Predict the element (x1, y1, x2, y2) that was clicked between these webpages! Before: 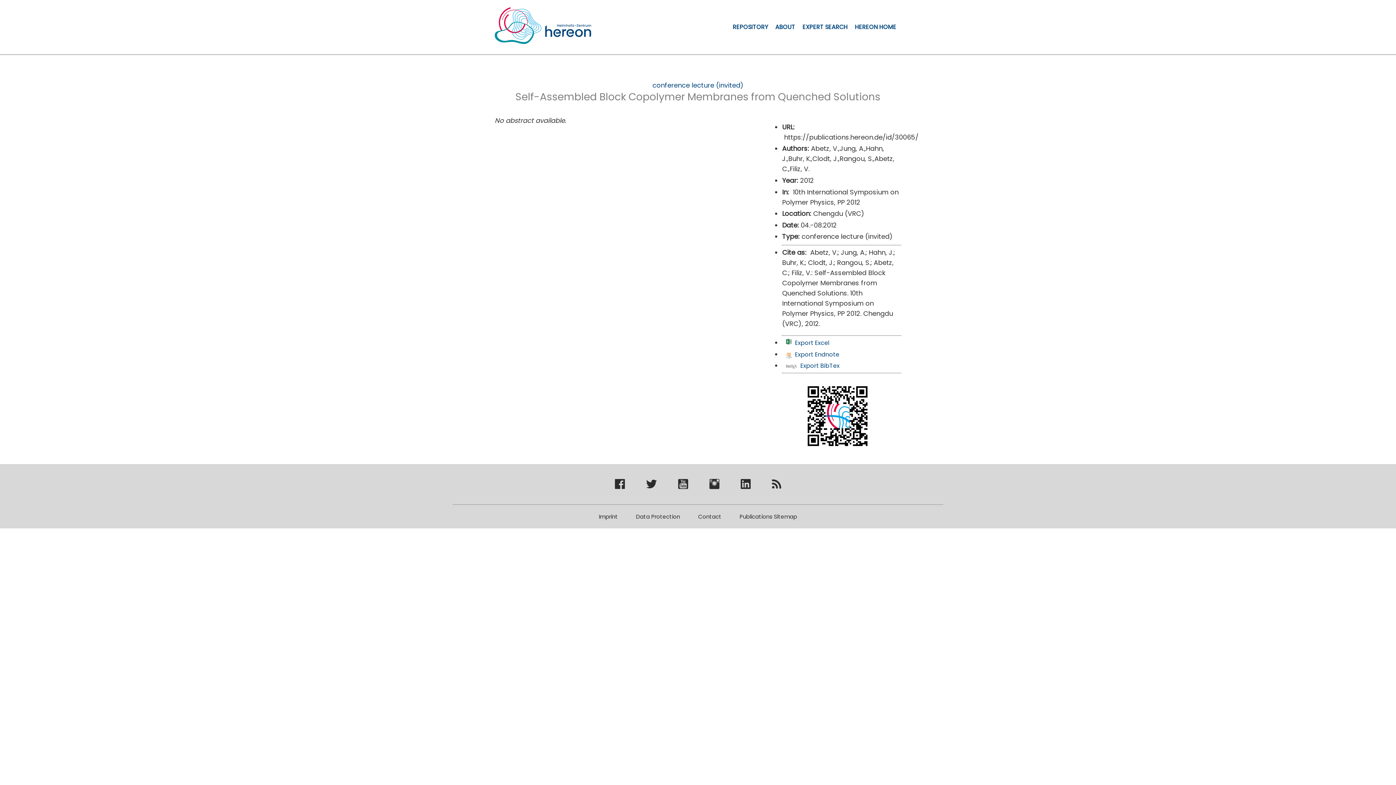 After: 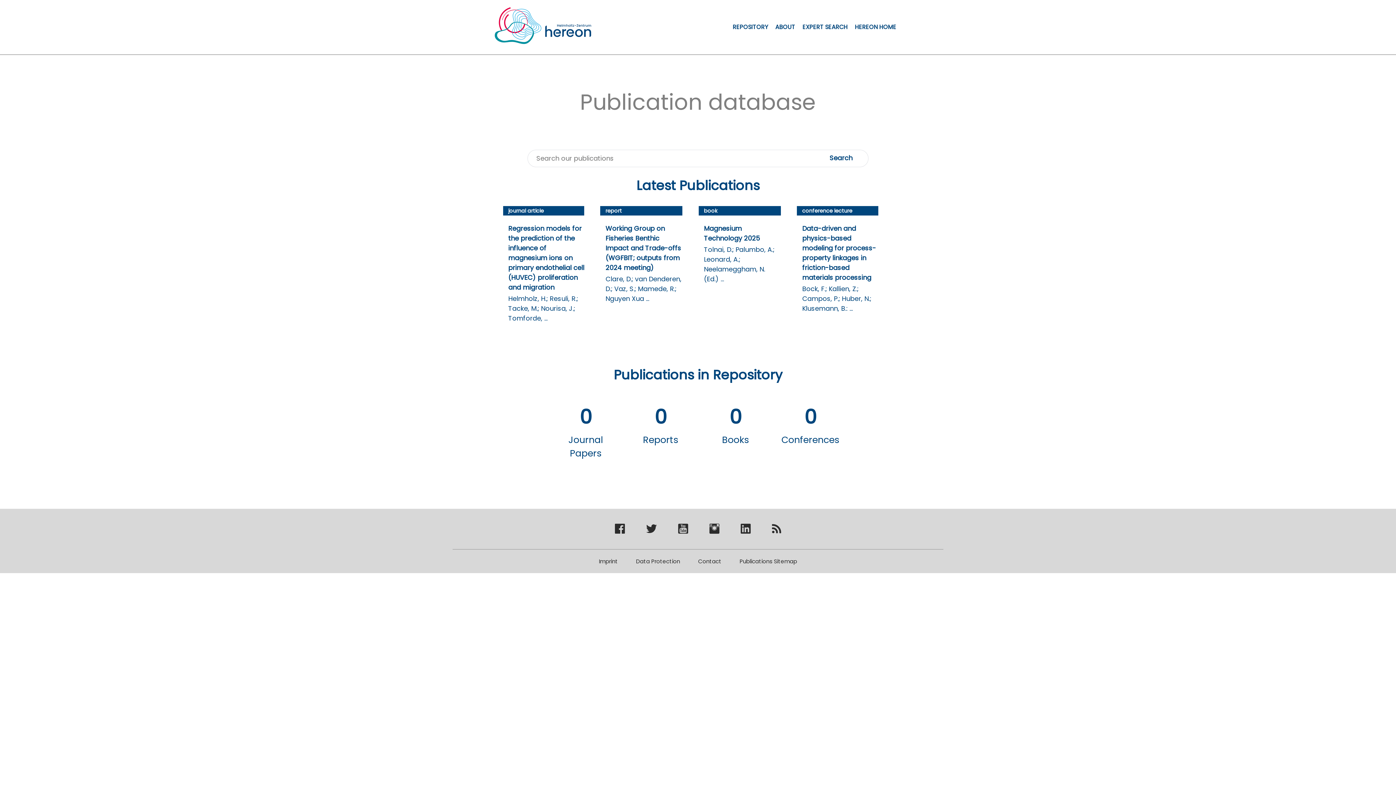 Action: bbox: (494, 10, 600, 47) label: Publications Homepage